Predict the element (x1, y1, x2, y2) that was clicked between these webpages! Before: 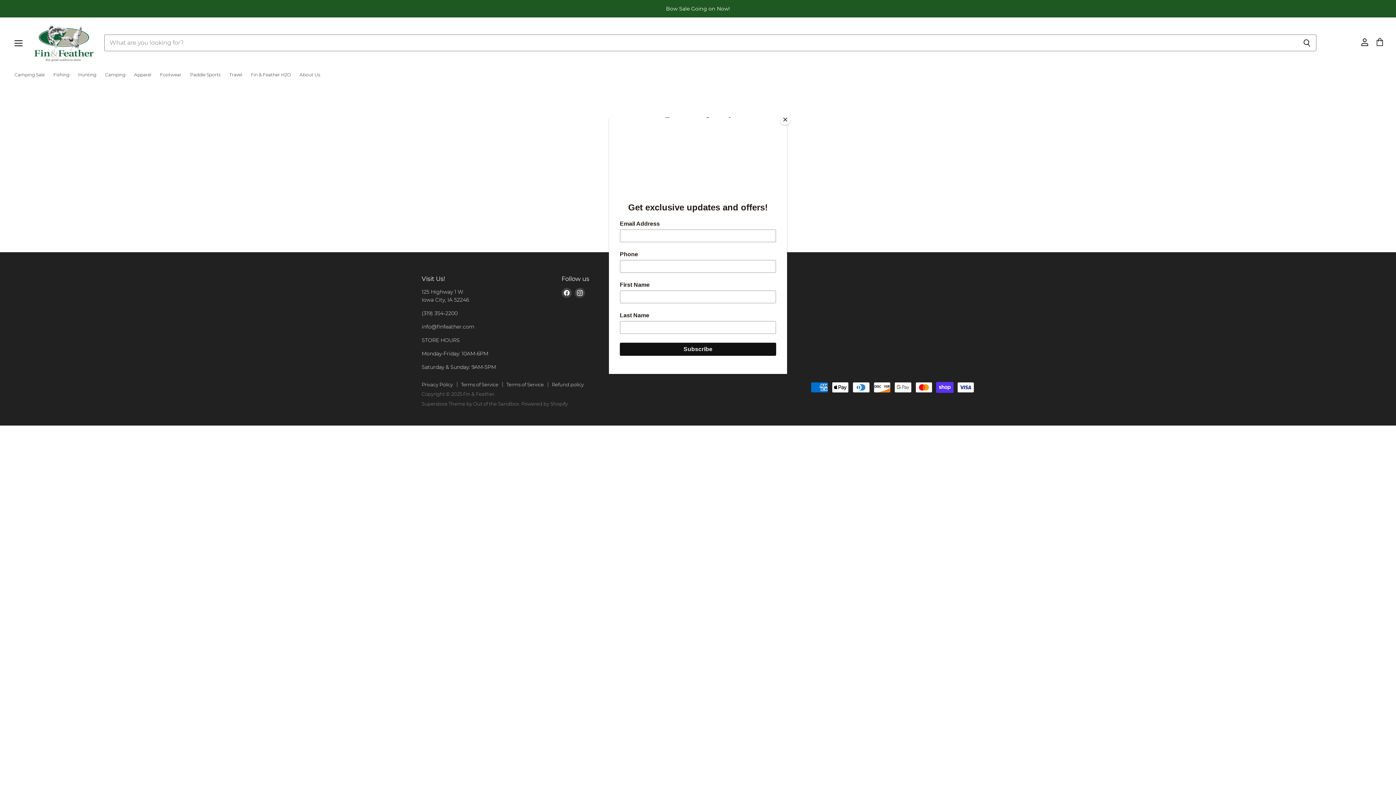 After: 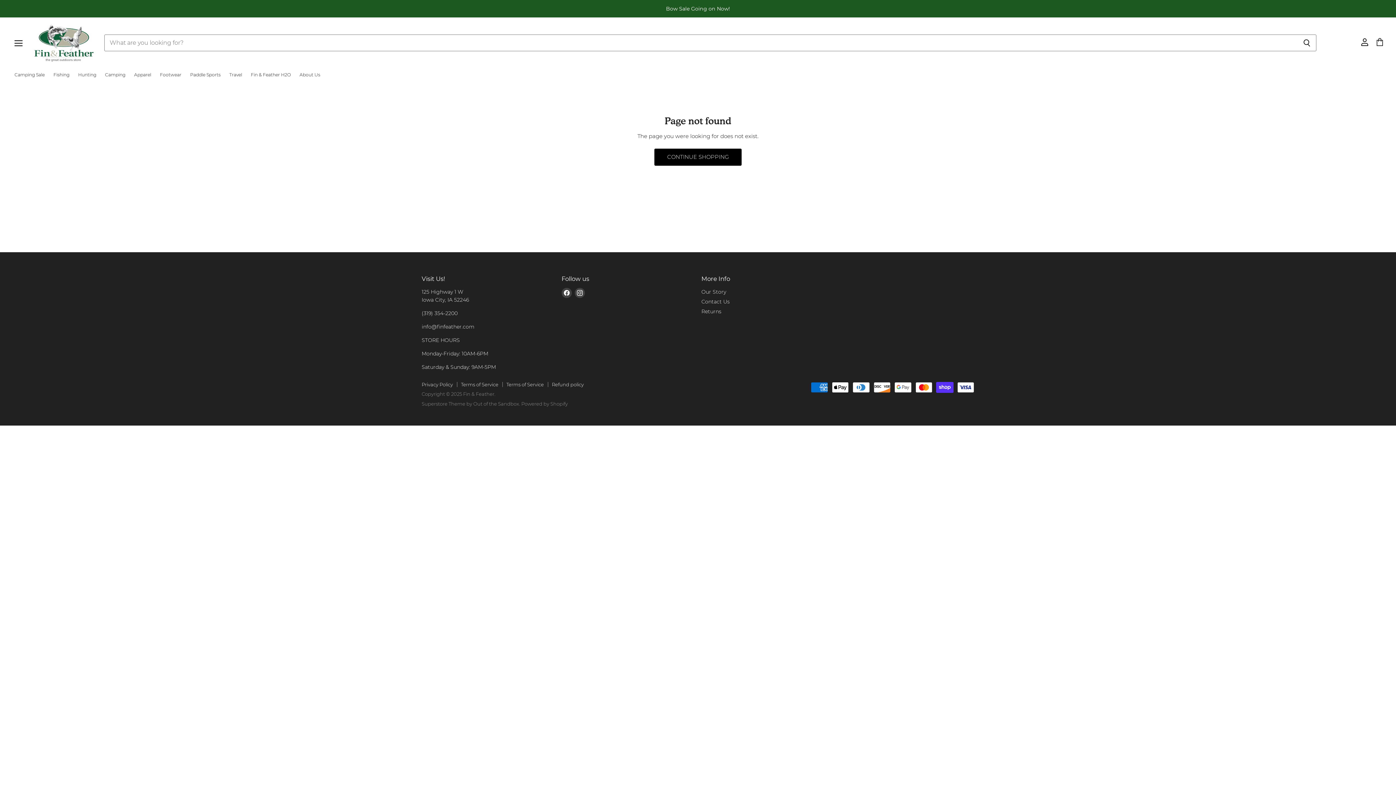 Action: bbox: (780, 114, 790, 125) label: Close